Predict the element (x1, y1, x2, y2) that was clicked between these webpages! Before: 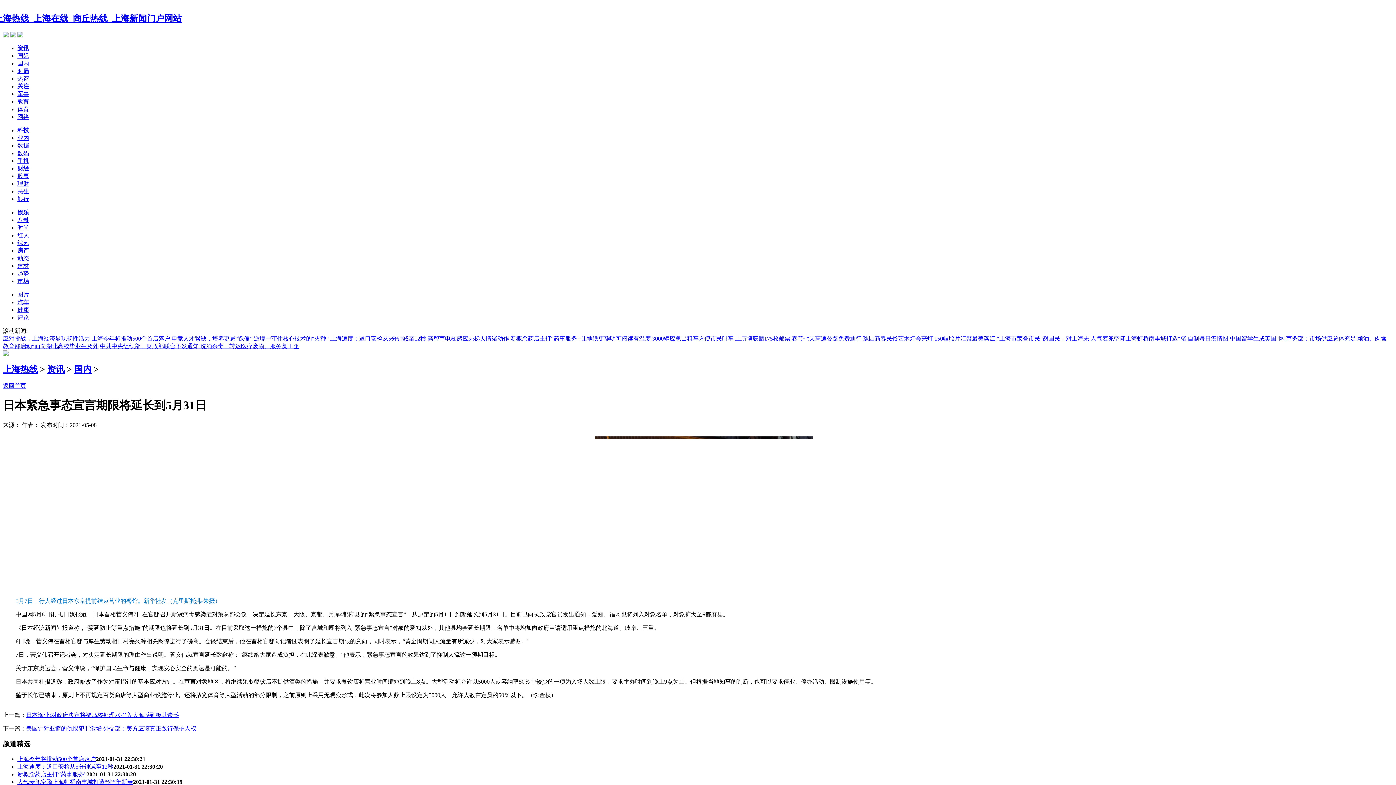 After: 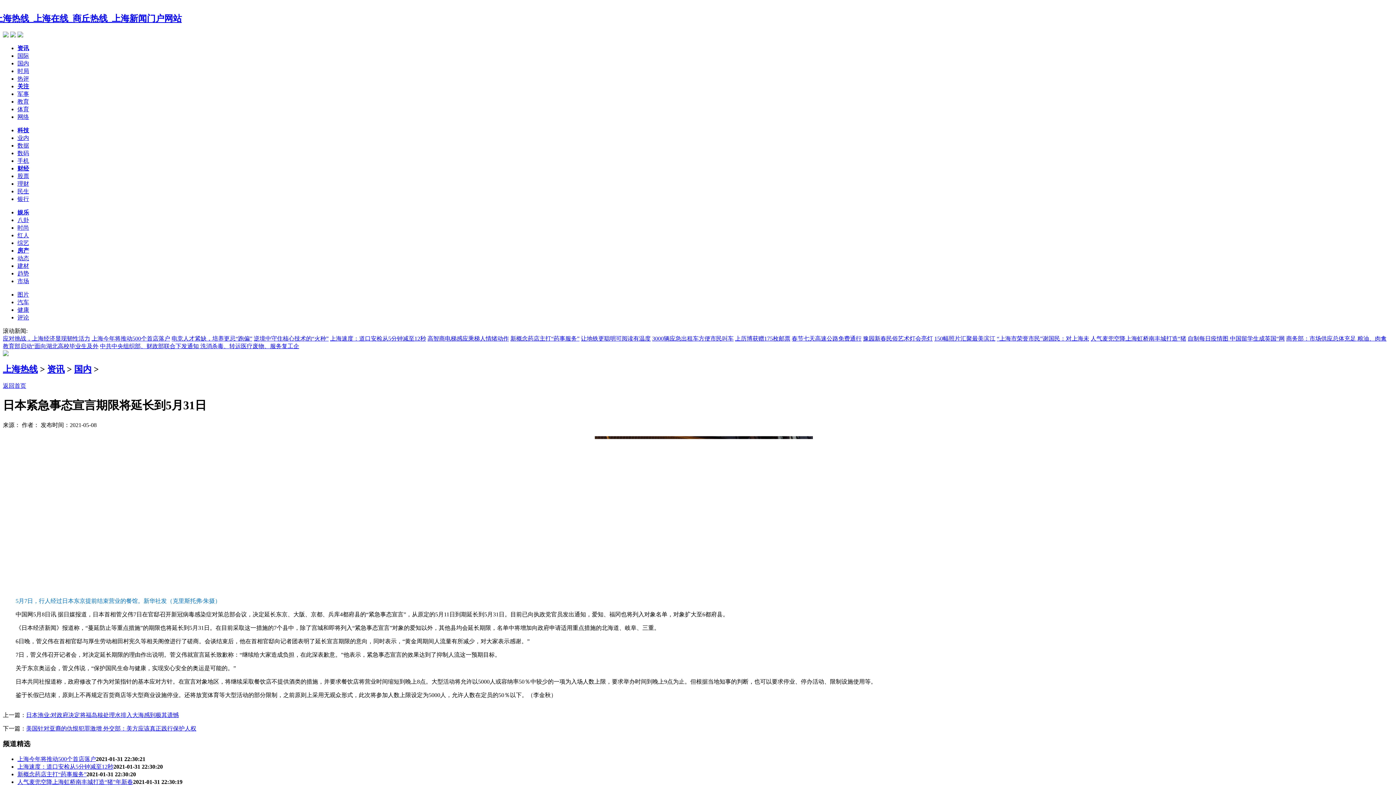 Action: label: 商务部：市场供应总体充足 粮油、肉禽 bbox: (1286, 335, 1386, 341)